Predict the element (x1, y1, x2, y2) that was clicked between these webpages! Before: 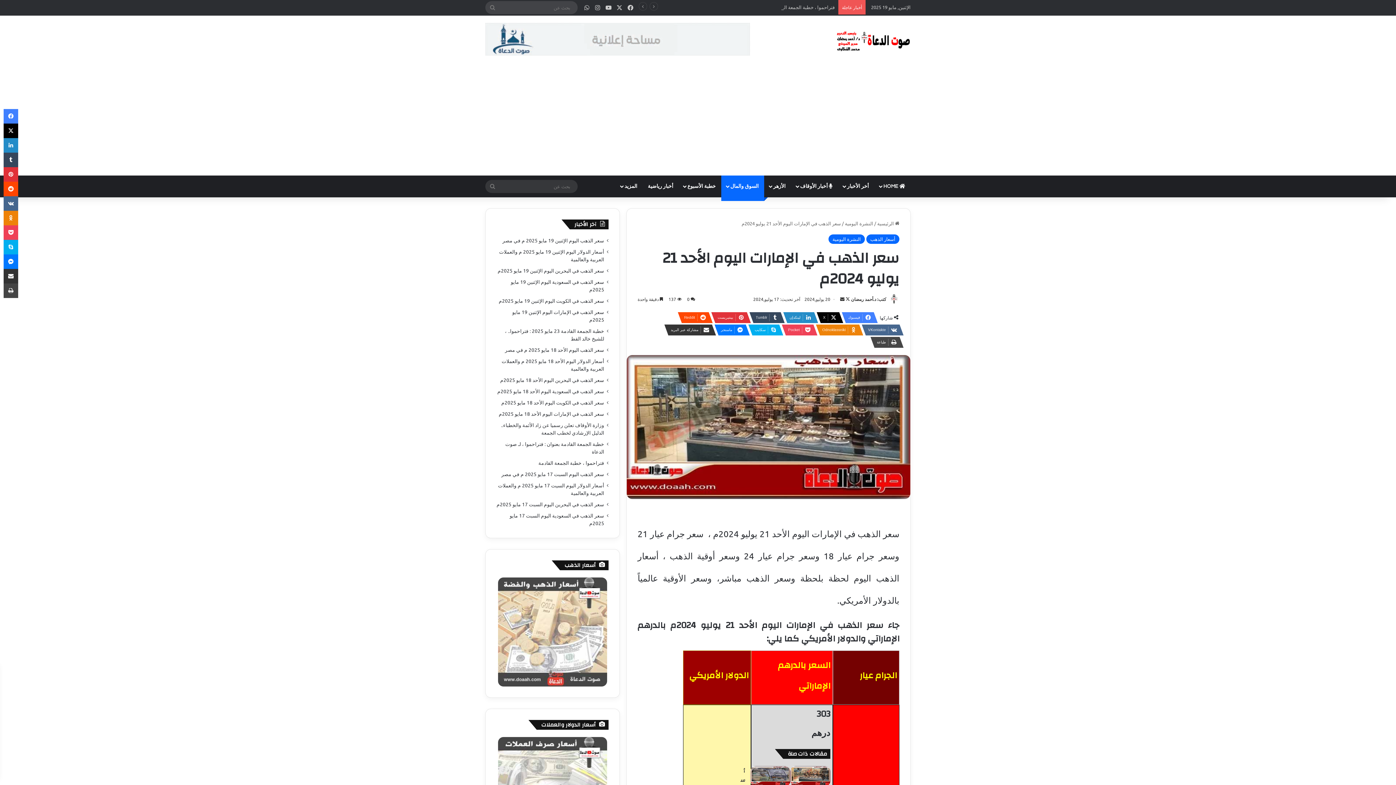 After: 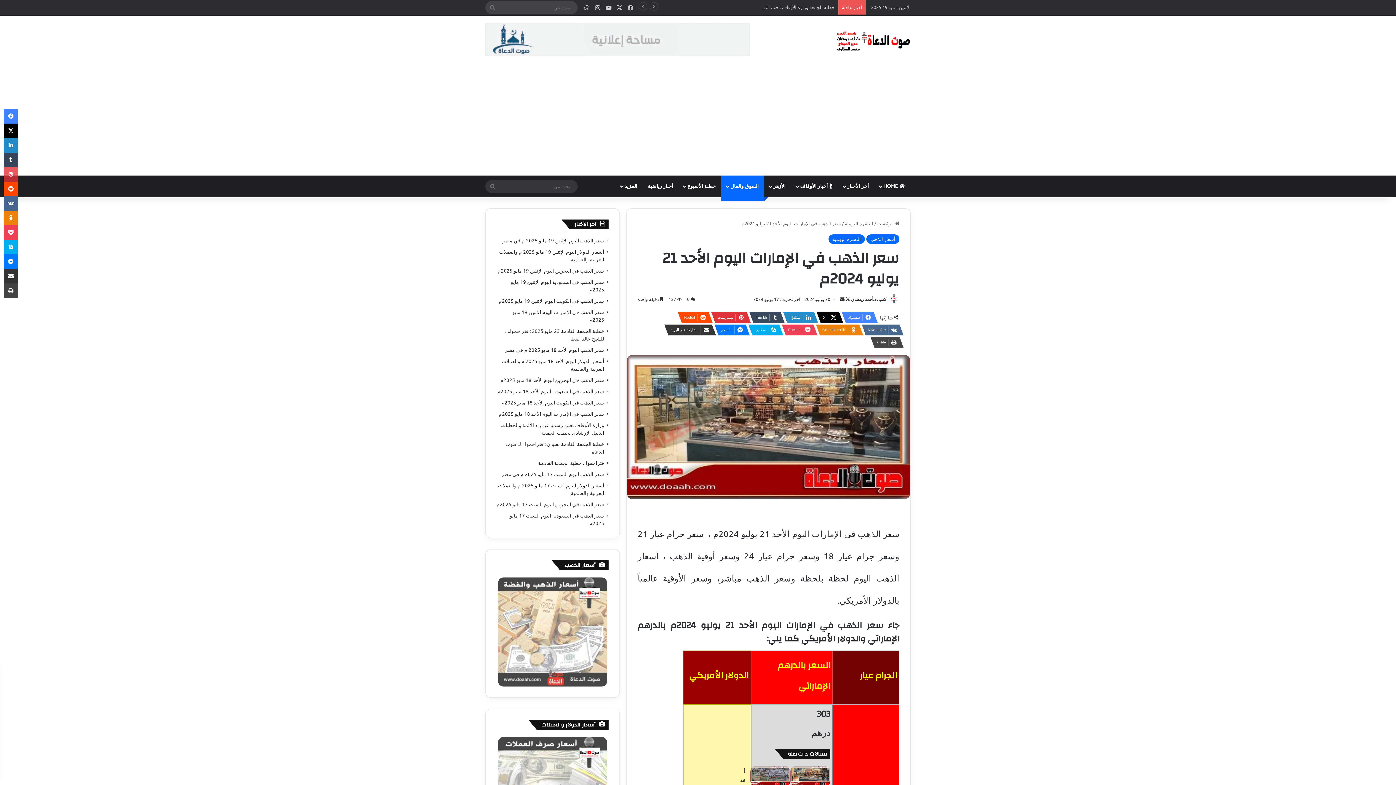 Action: bbox: (3, 167, 18, 181) label: بينتيريست